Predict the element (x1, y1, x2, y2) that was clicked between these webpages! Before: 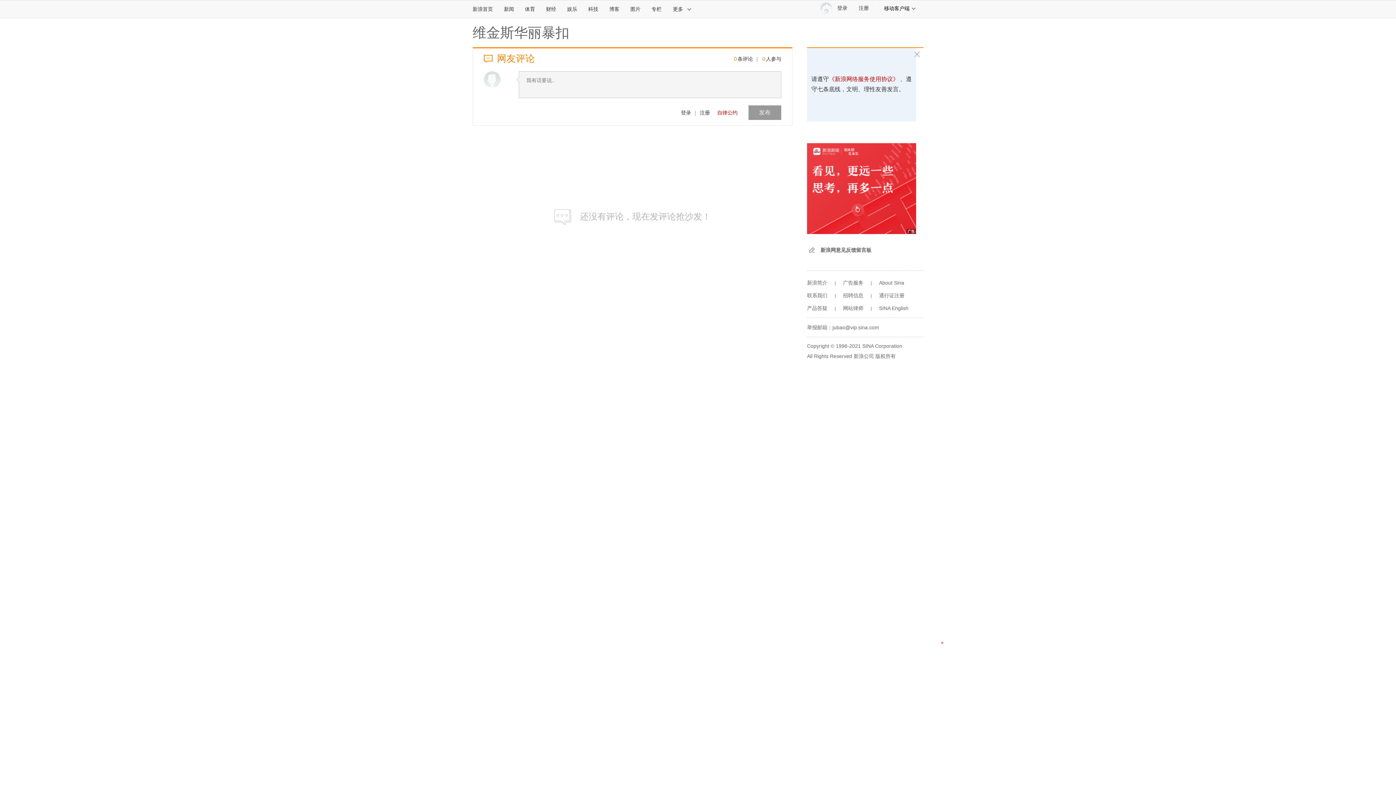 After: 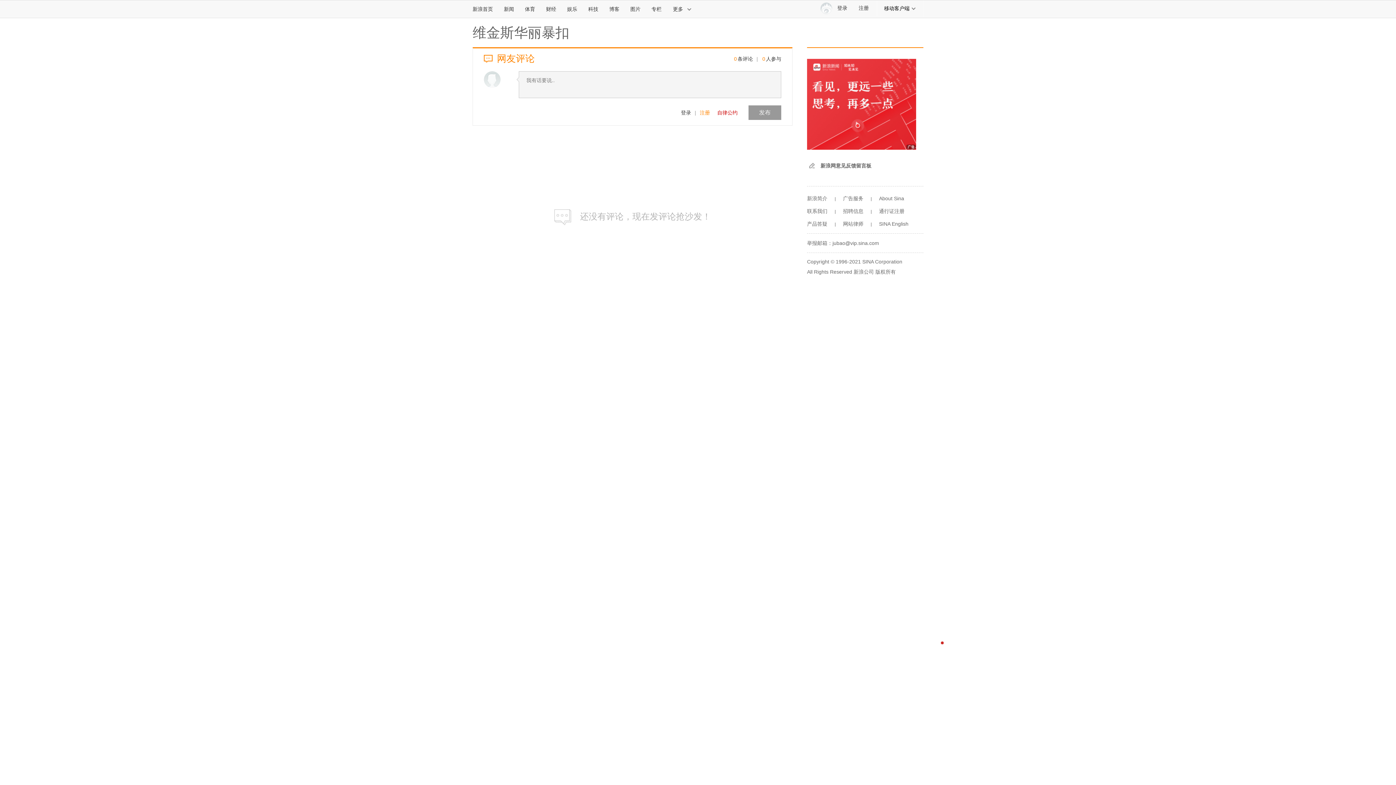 Action: label: 注册 bbox: (700, 109, 710, 115)